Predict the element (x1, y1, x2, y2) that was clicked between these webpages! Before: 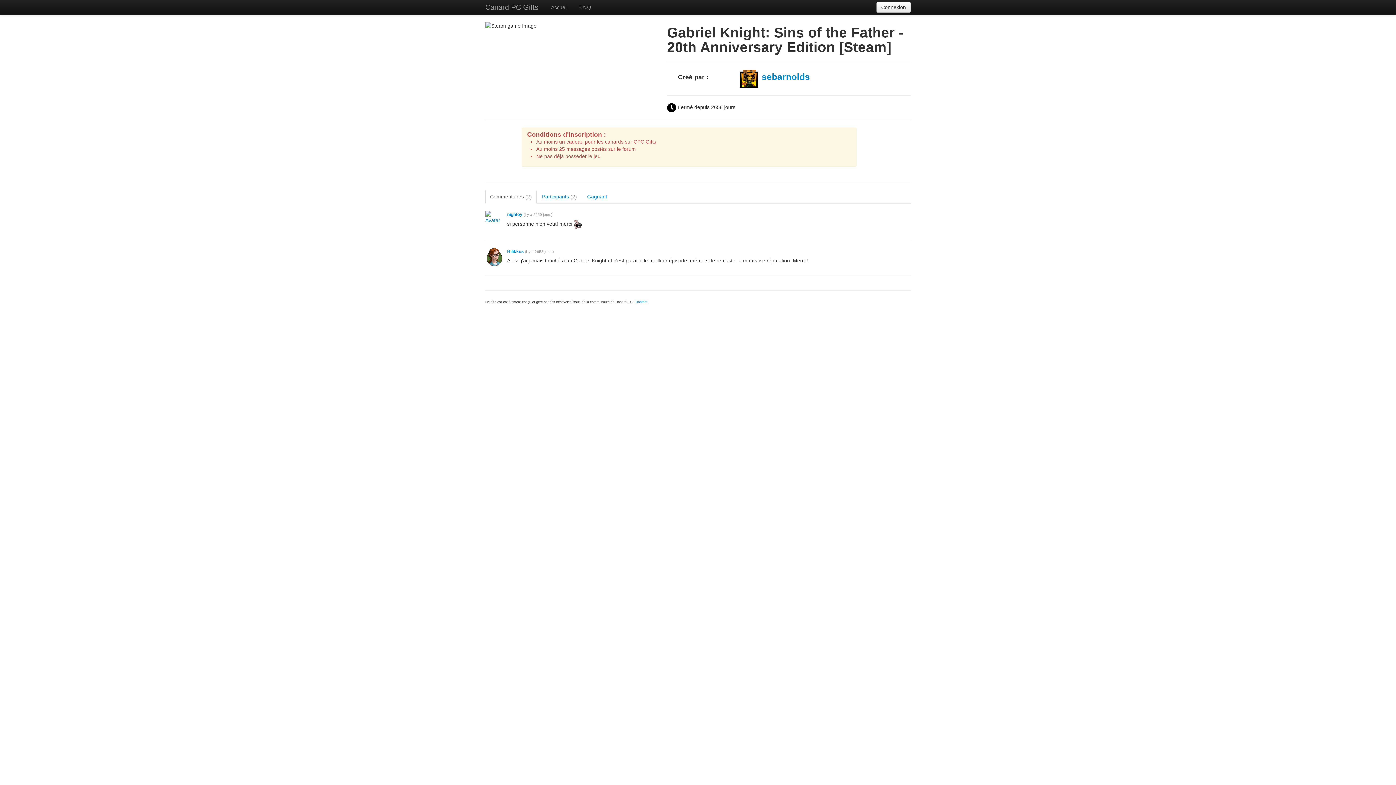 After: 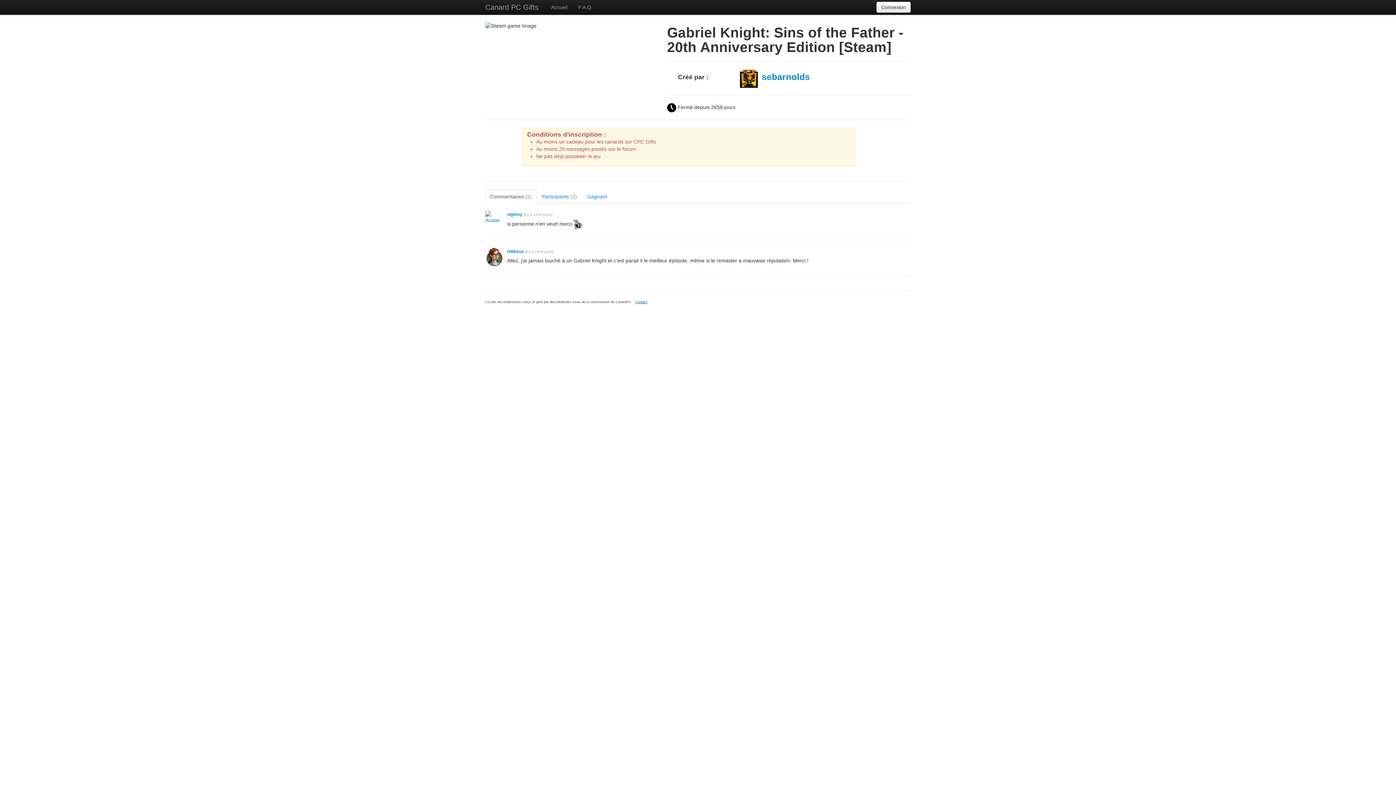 Action: bbox: (635, 300, 647, 304) label: Contact